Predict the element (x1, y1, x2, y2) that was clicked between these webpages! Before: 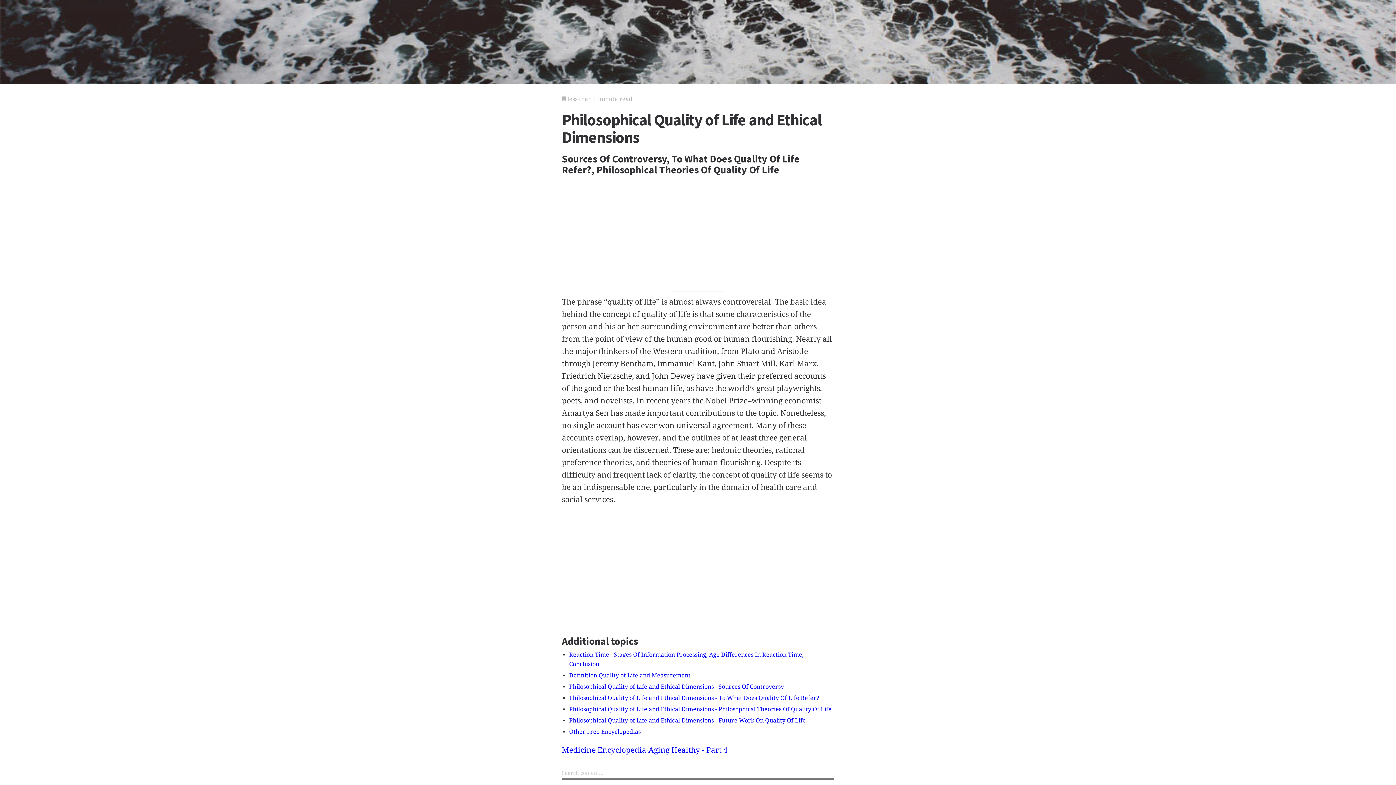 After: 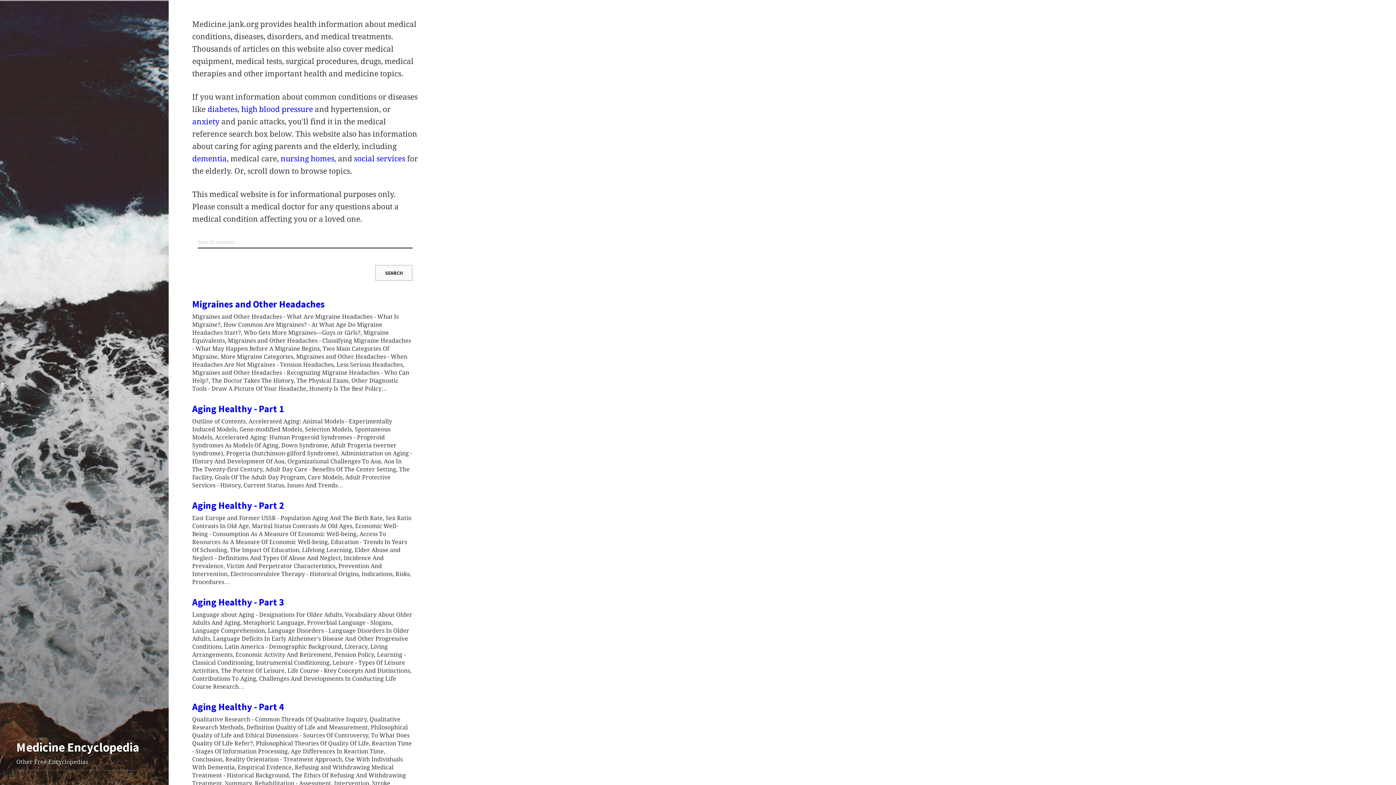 Action: bbox: (562, 745, 646, 754) label: Medicine Encyclopedia